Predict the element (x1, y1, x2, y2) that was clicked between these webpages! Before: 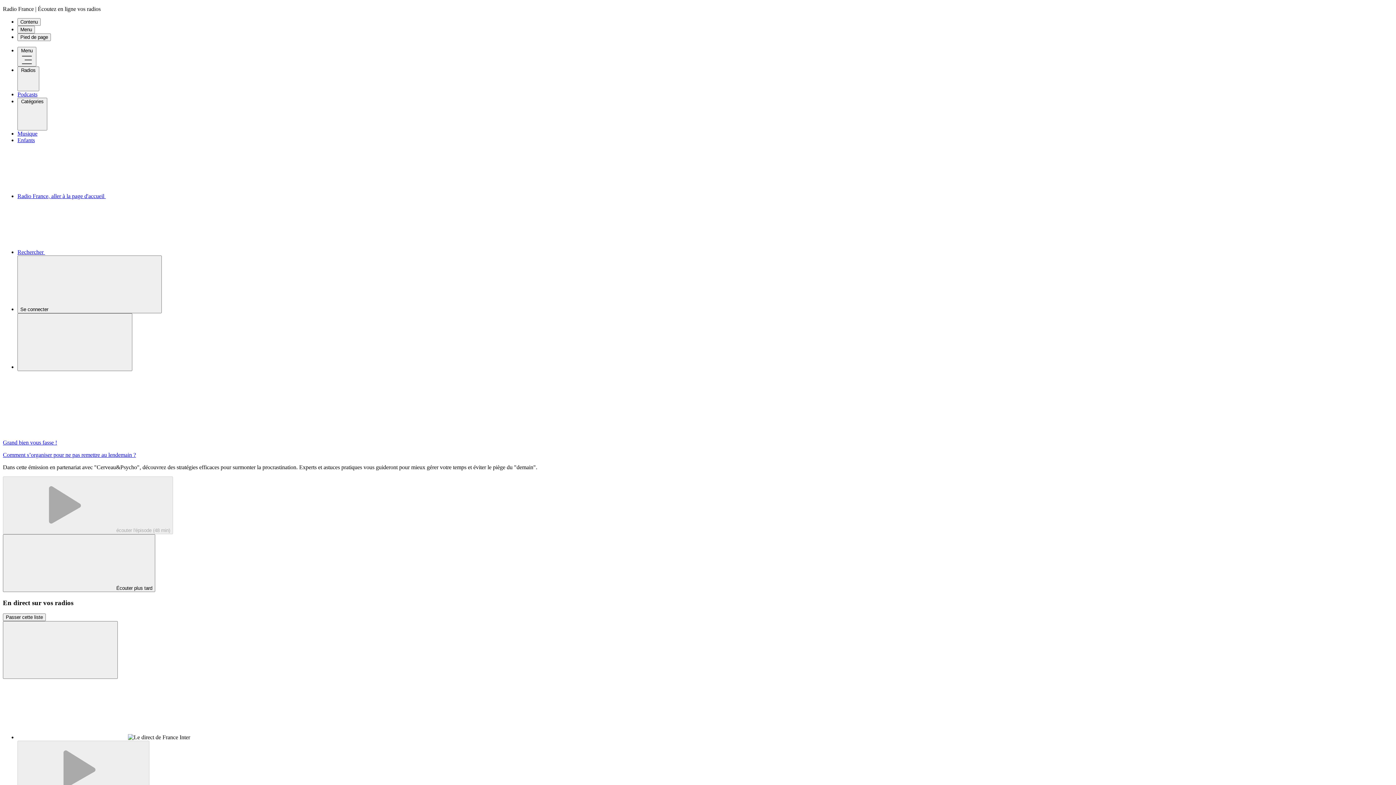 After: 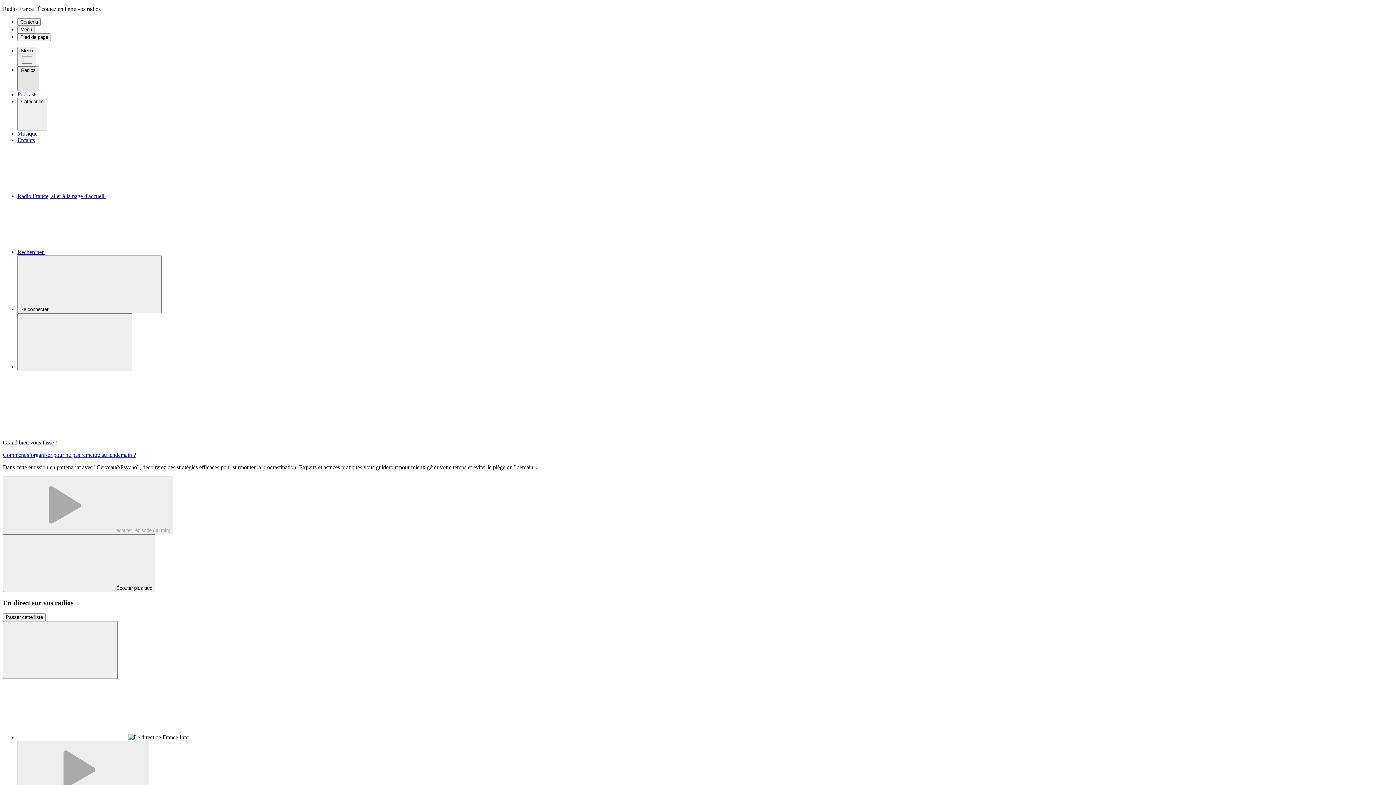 Action: label: Radios  bbox: (17, 66, 39, 91)